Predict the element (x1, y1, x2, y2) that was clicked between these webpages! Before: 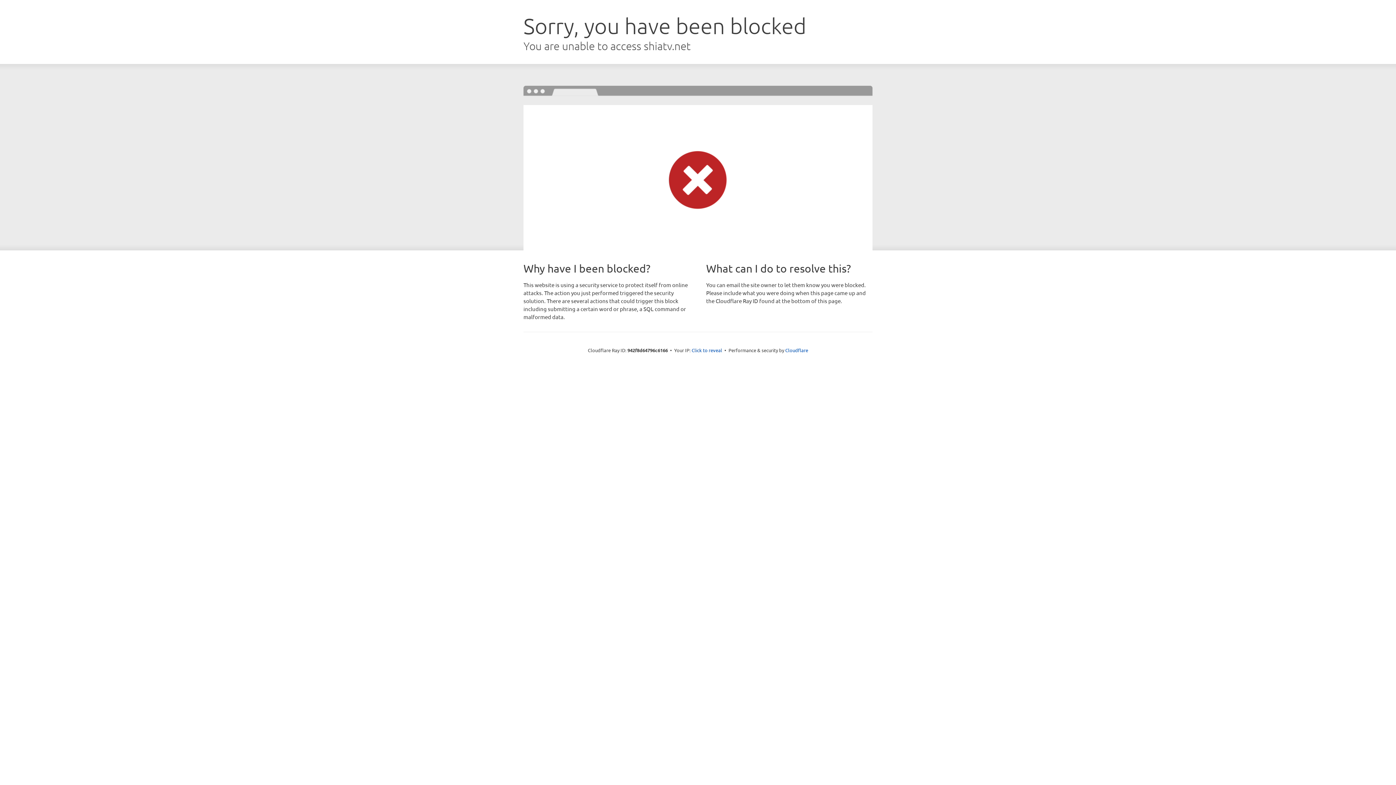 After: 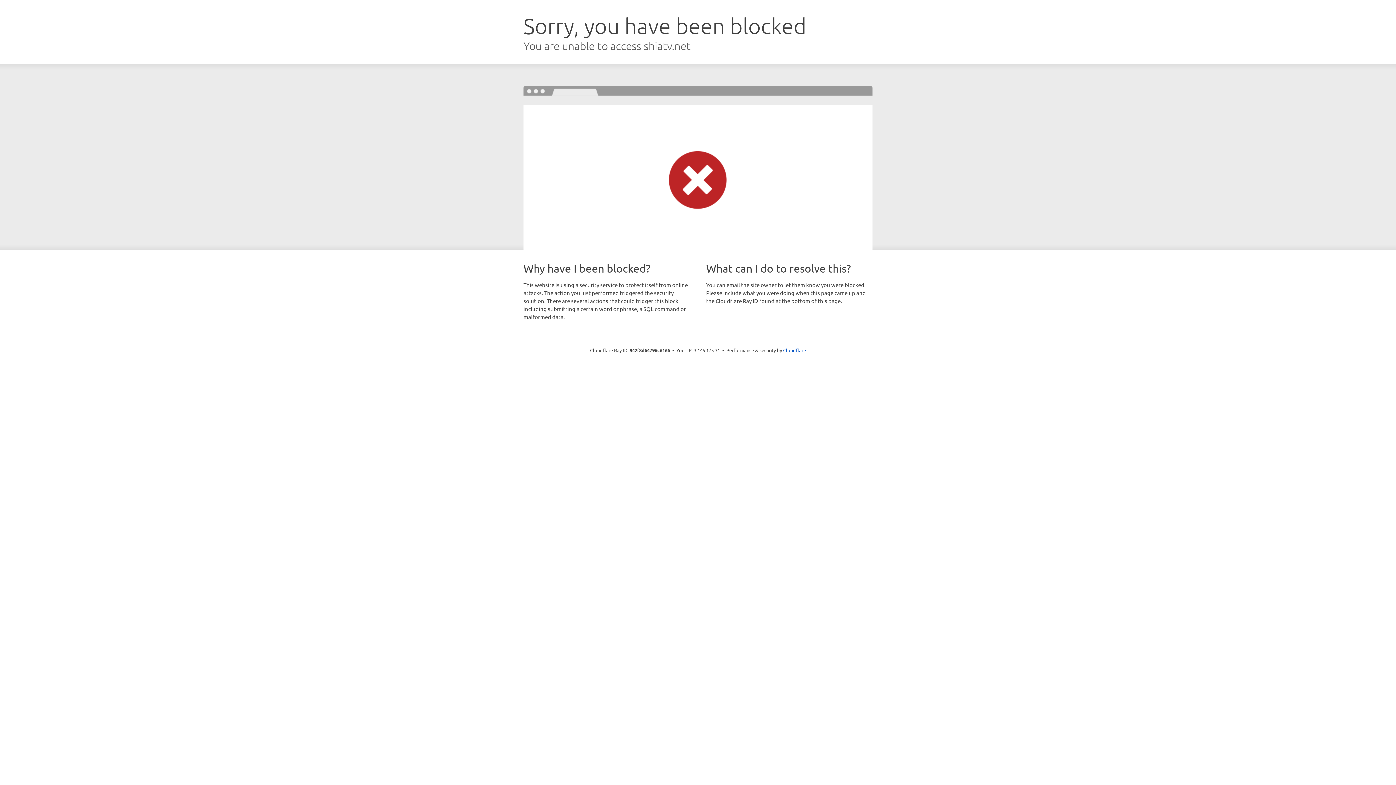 Action: bbox: (691, 346, 722, 353) label: Click to reveal